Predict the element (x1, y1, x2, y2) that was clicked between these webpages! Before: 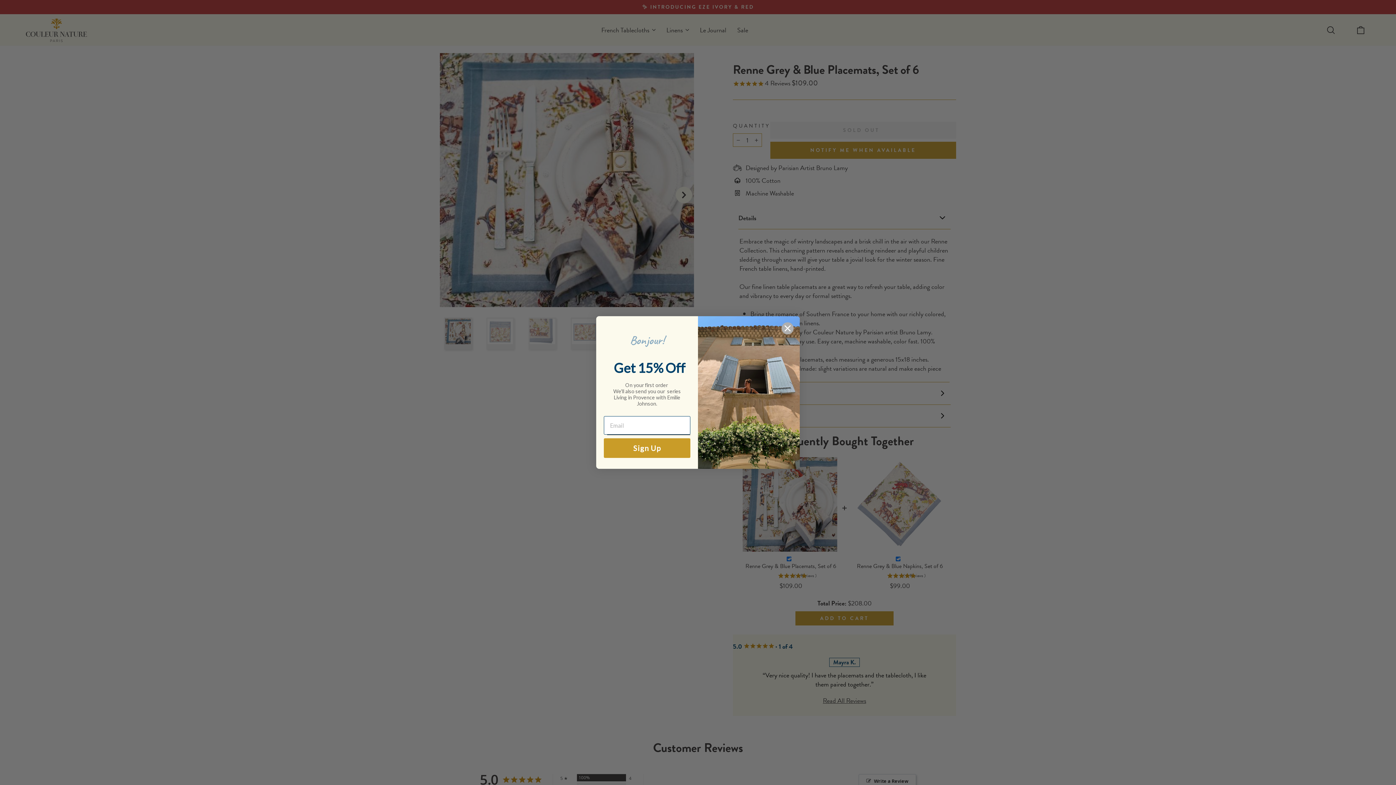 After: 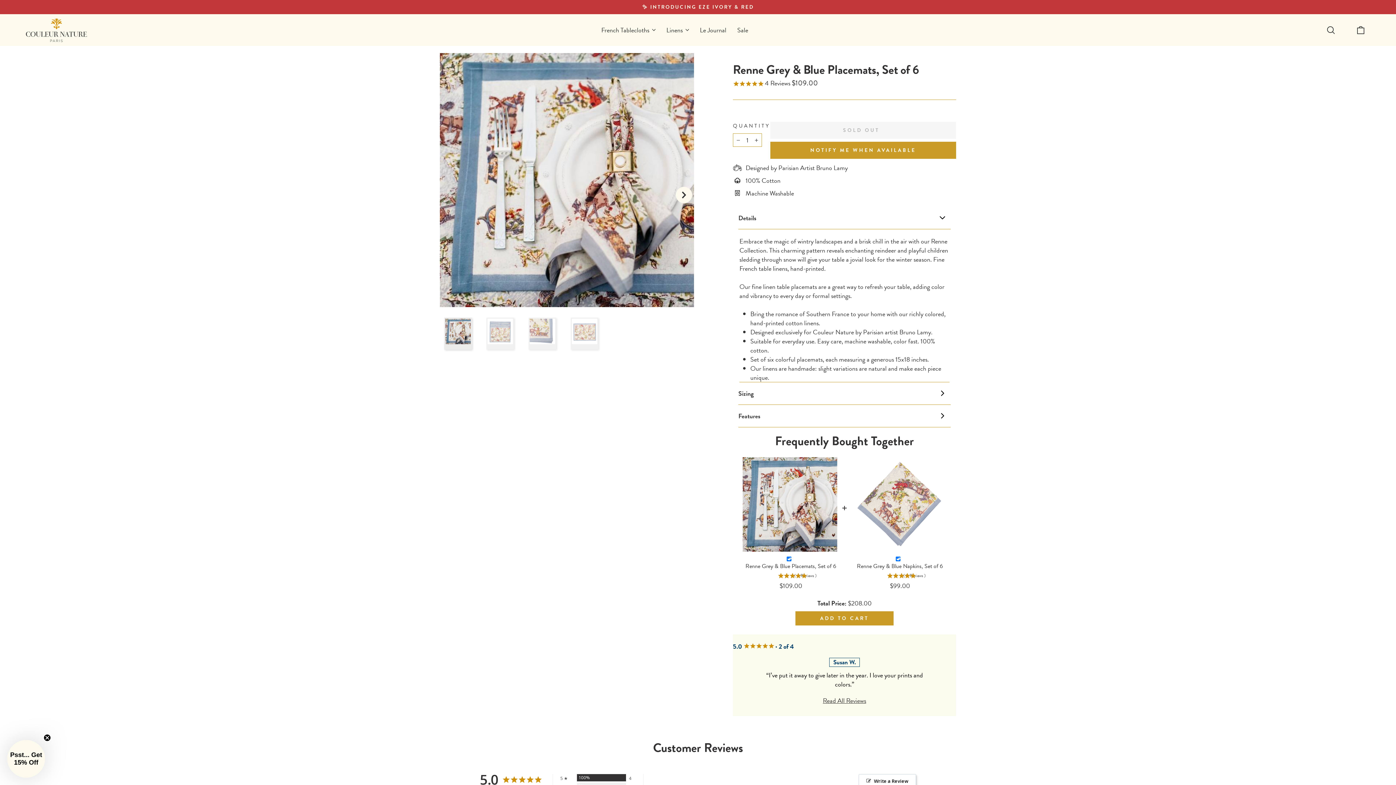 Action: label: Close dialog bbox: (781, 322, 794, 334)